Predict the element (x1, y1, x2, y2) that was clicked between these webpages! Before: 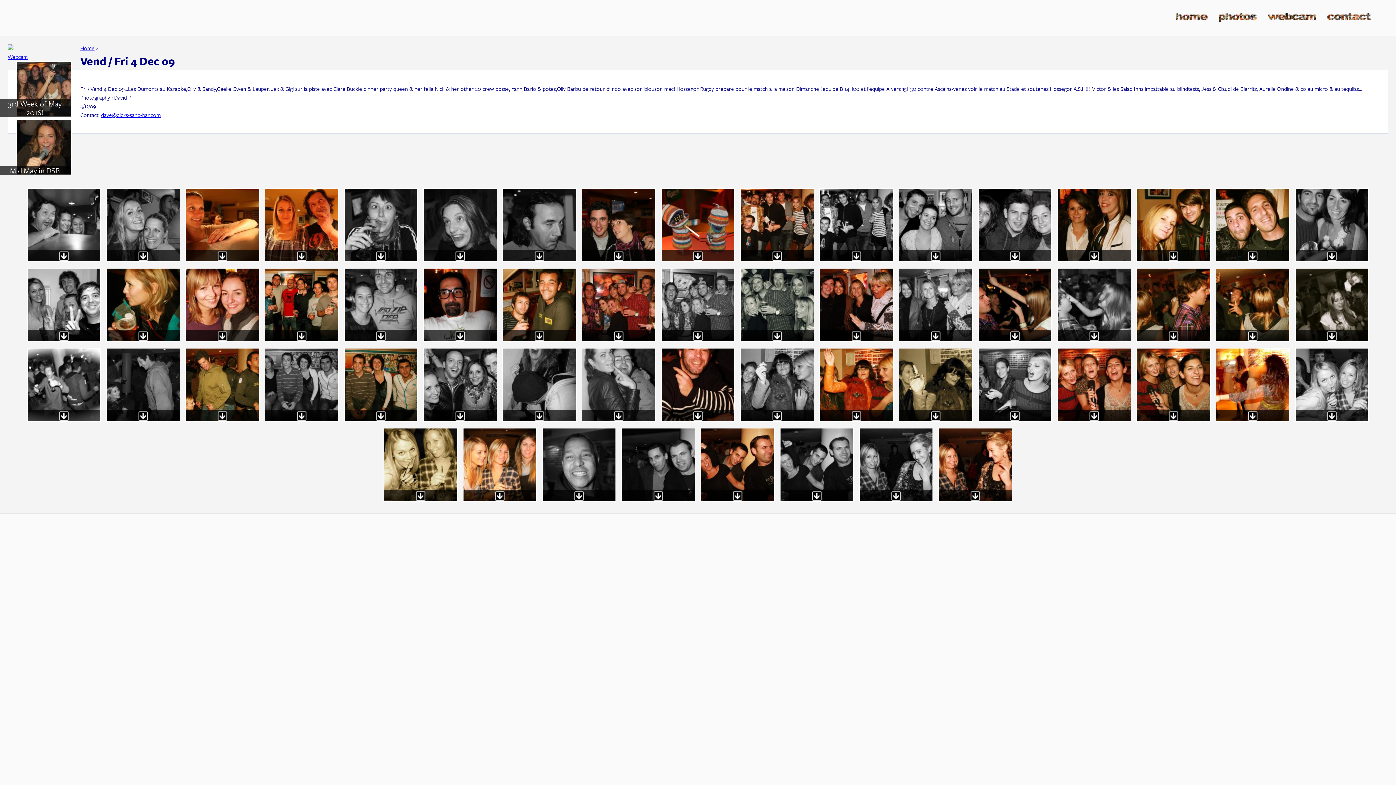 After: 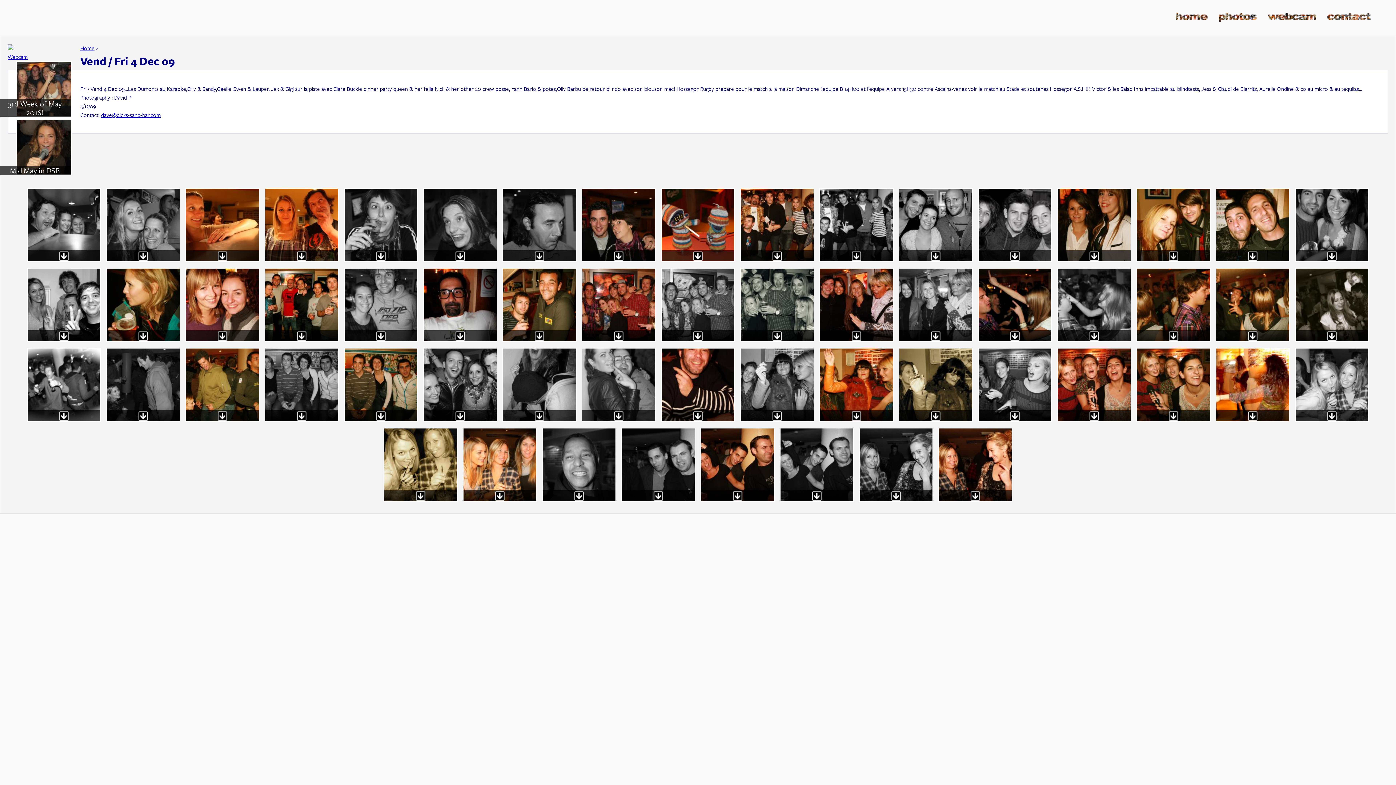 Action: bbox: (216, 336, 228, 344)